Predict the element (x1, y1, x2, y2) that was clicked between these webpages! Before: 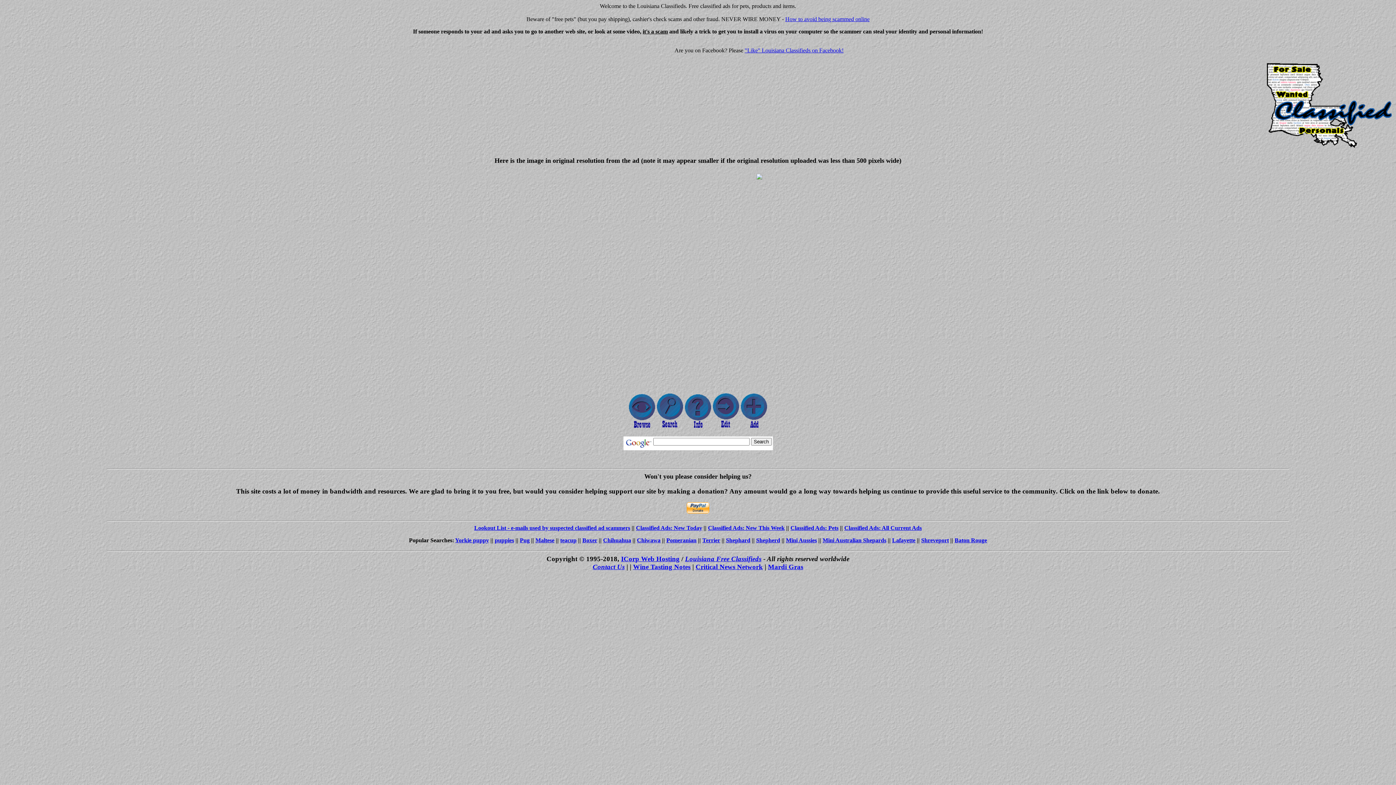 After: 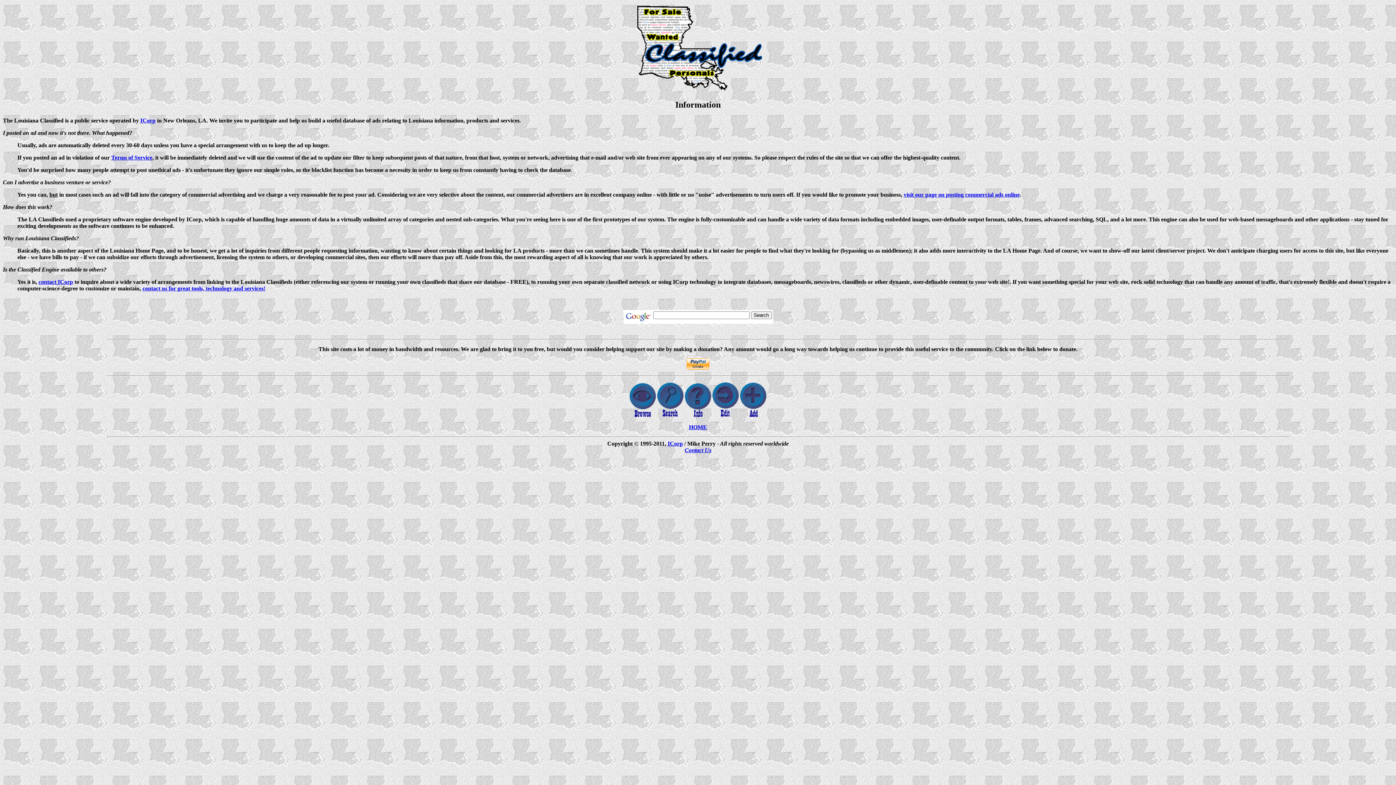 Action: bbox: (685, 421, 711, 429)